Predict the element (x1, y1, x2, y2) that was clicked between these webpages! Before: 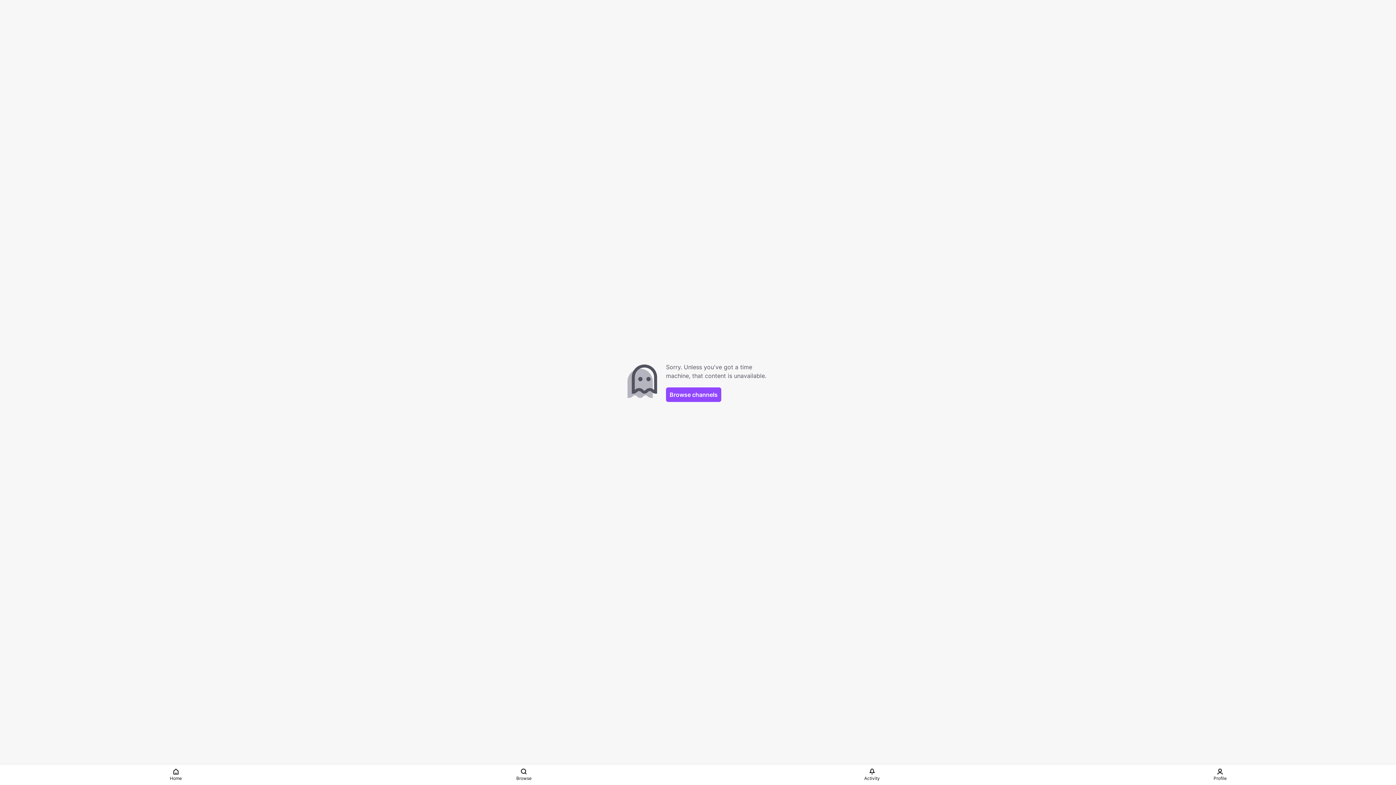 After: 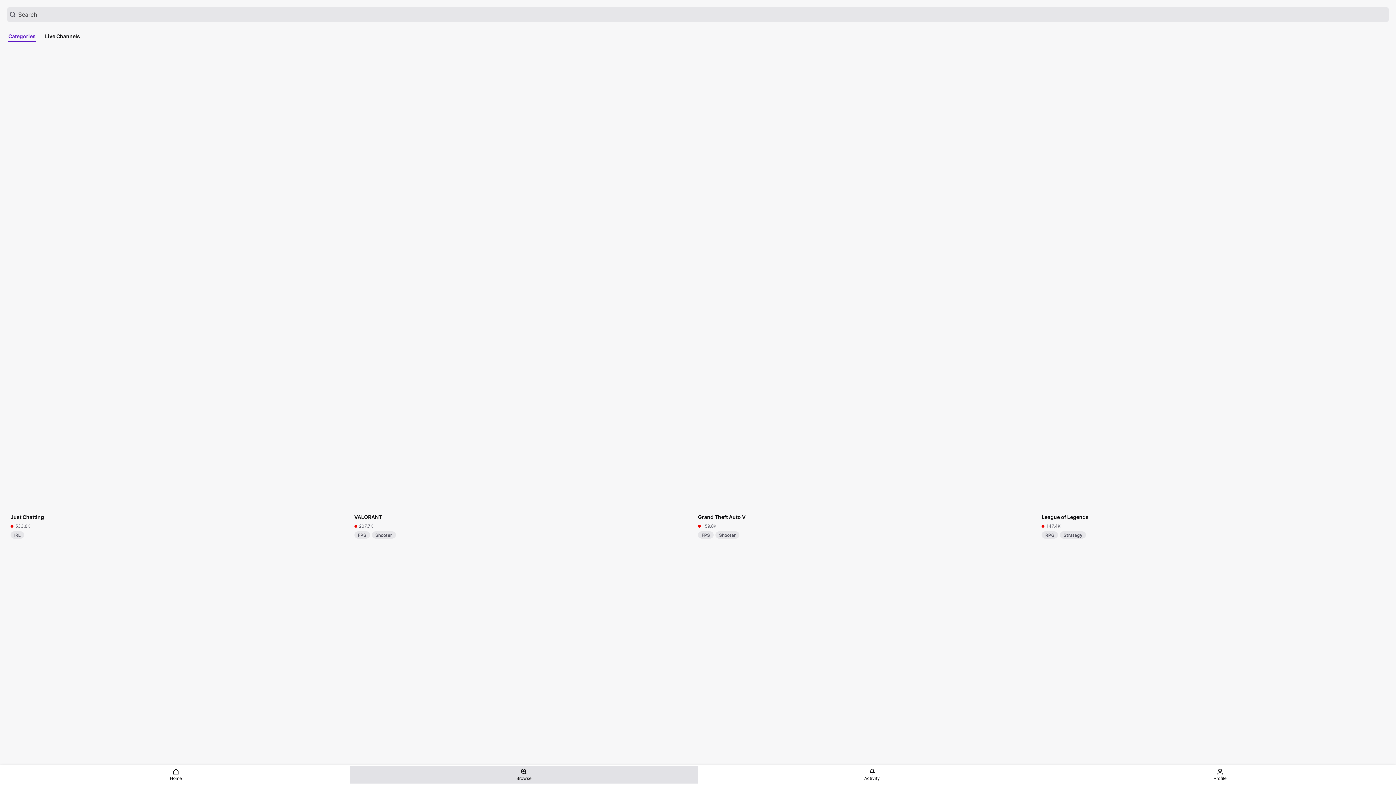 Action: label: Browse bbox: (350, 766, 698, 784)